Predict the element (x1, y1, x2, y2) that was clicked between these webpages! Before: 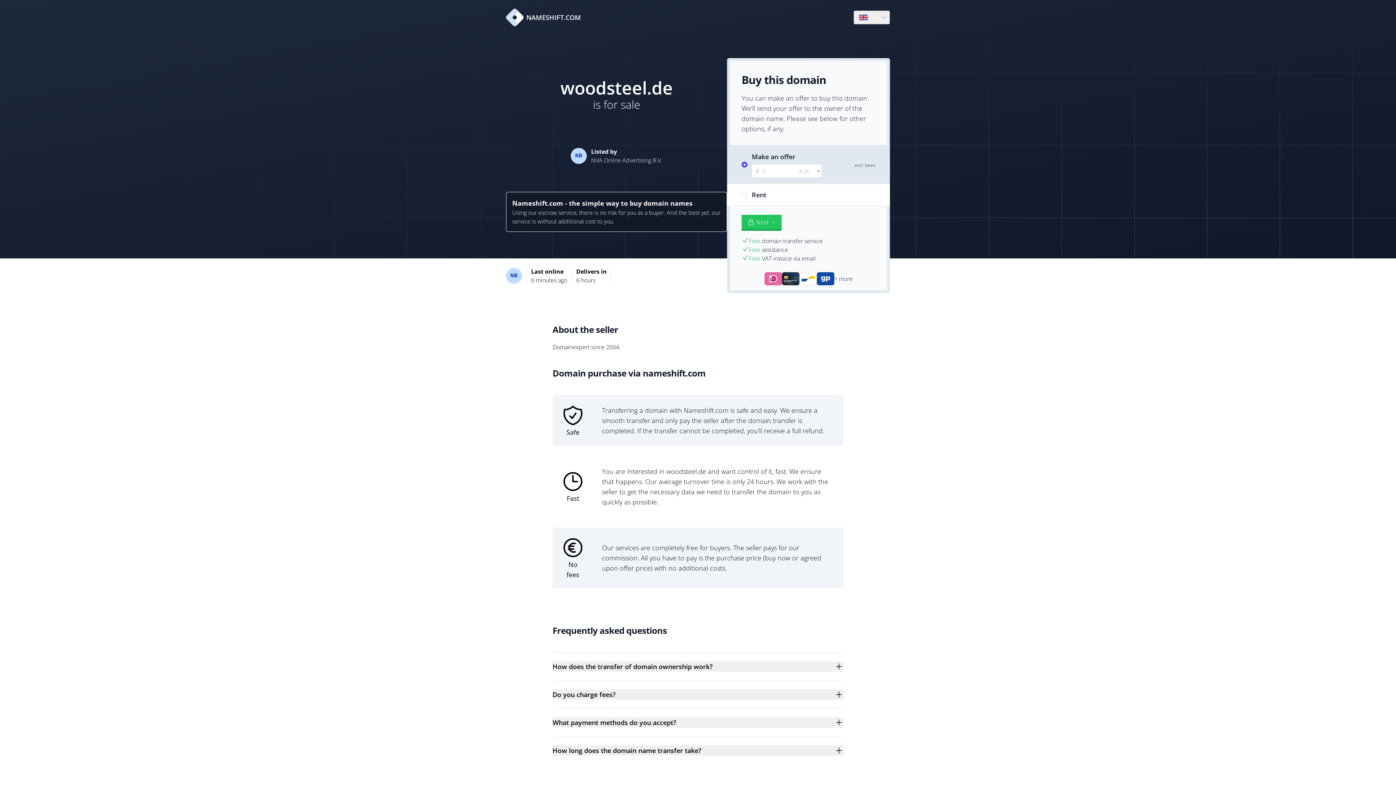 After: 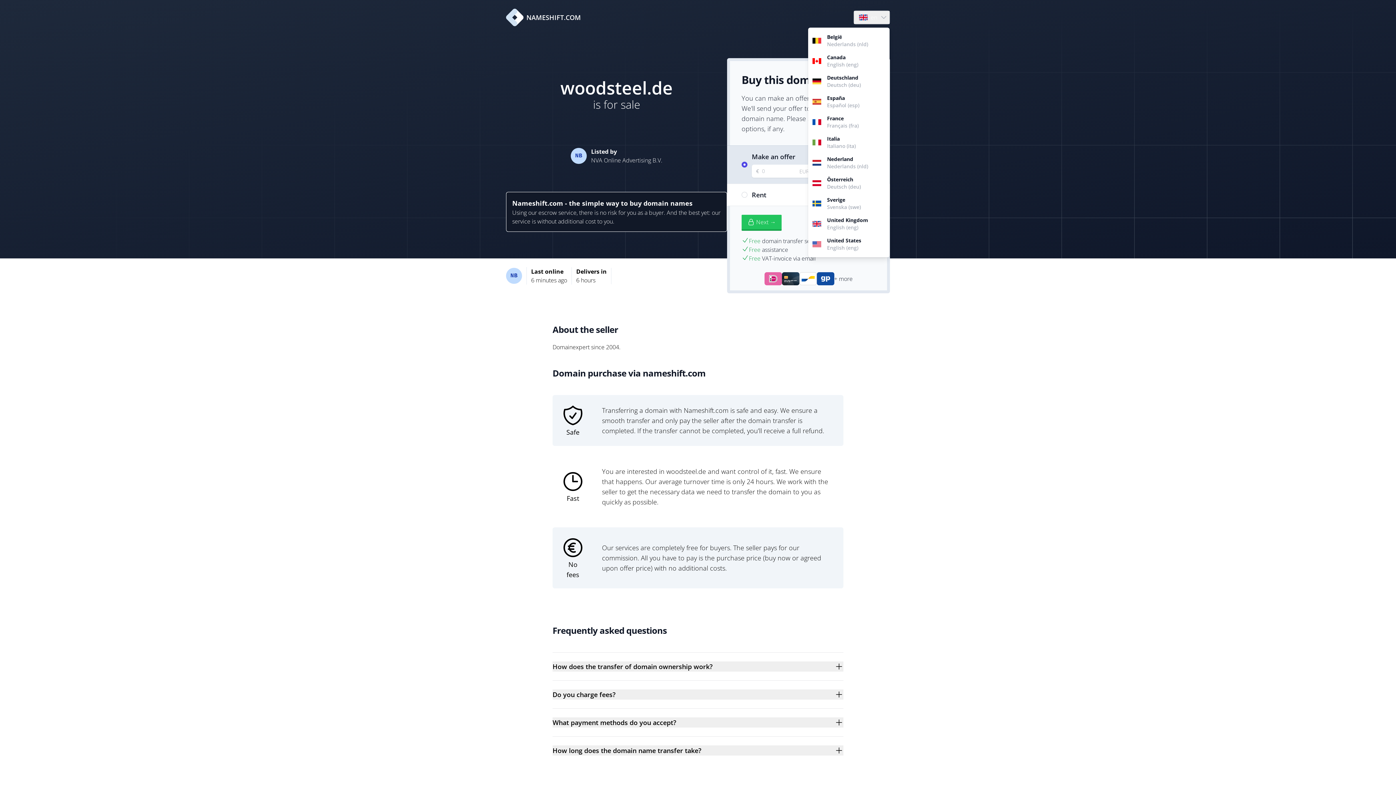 Action: label: Language bbox: (854, 10, 889, 24)